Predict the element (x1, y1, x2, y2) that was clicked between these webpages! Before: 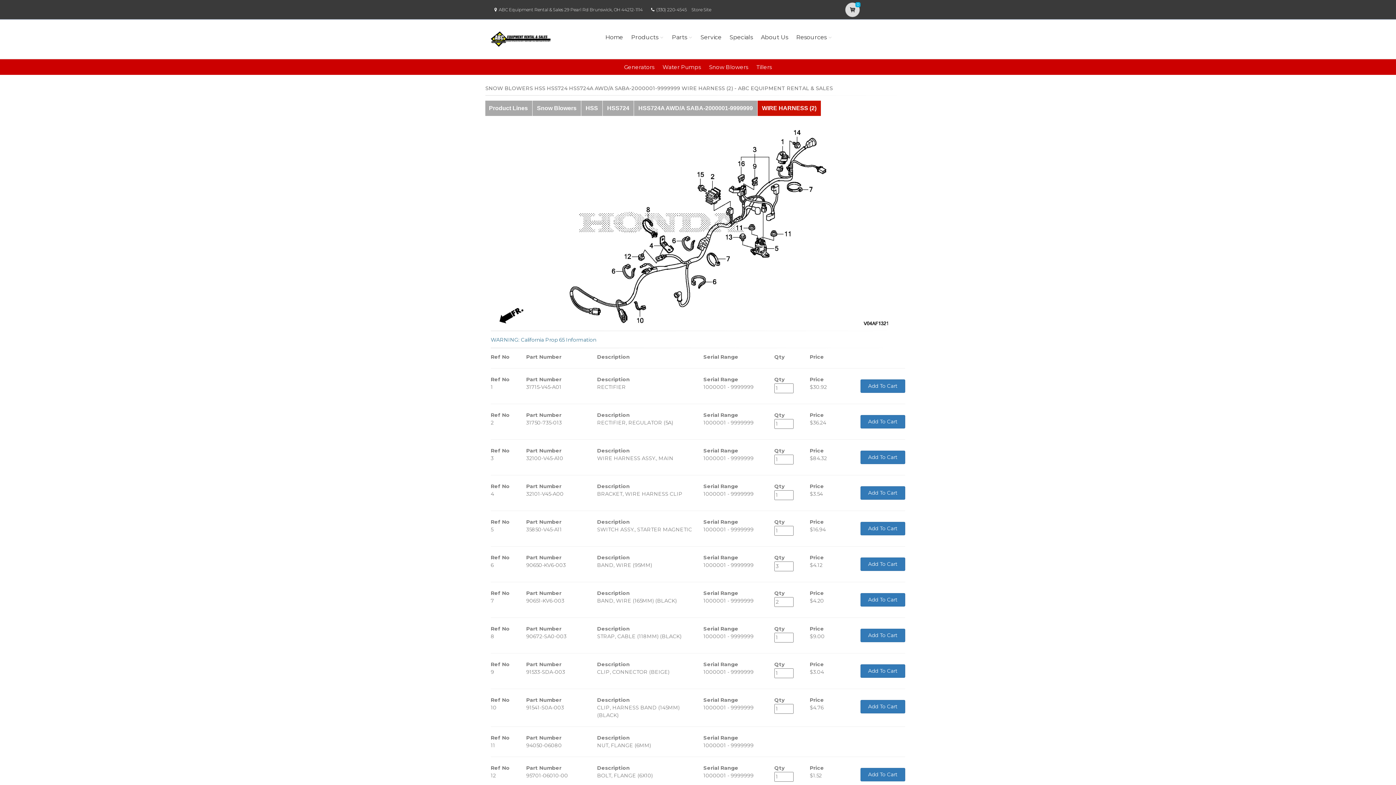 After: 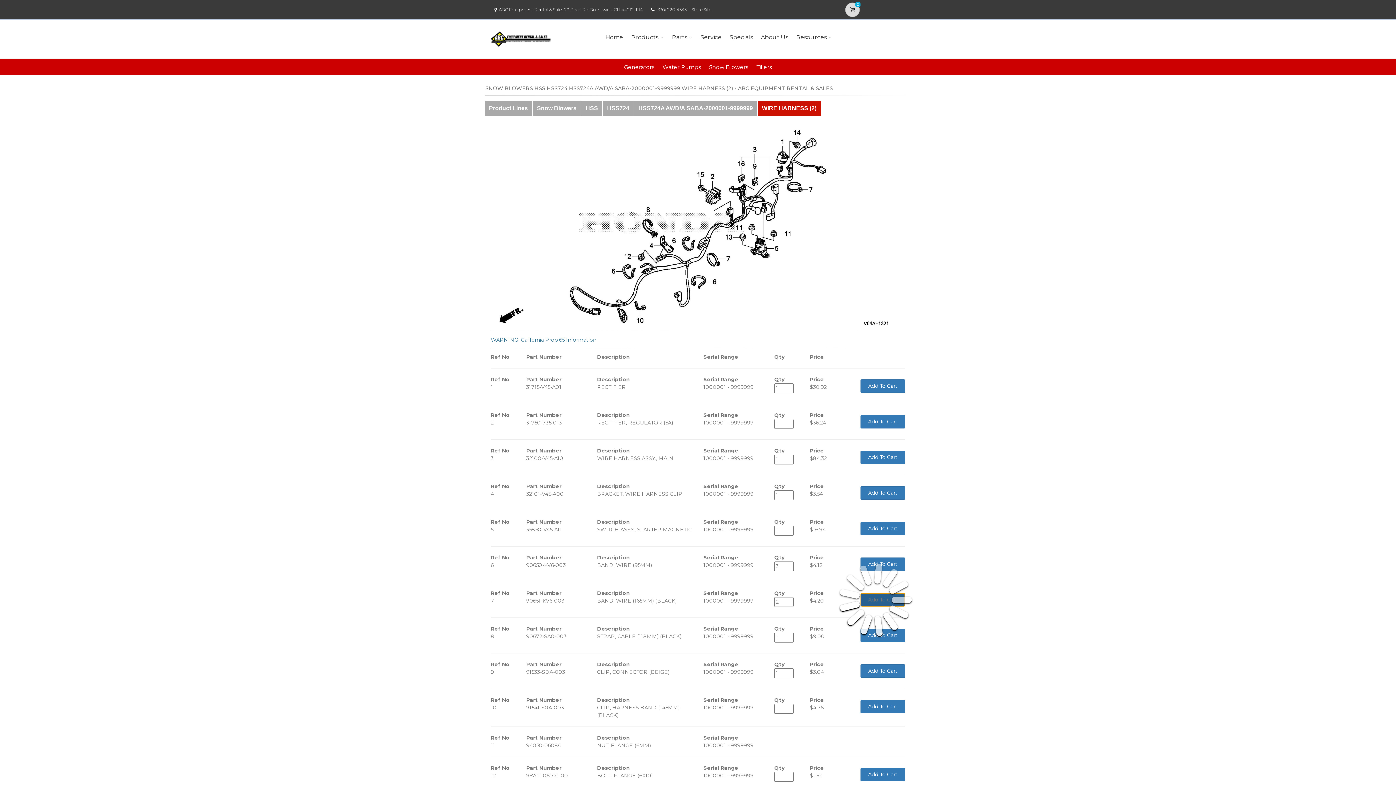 Action: label: Add To Cart bbox: (860, 593, 905, 606)